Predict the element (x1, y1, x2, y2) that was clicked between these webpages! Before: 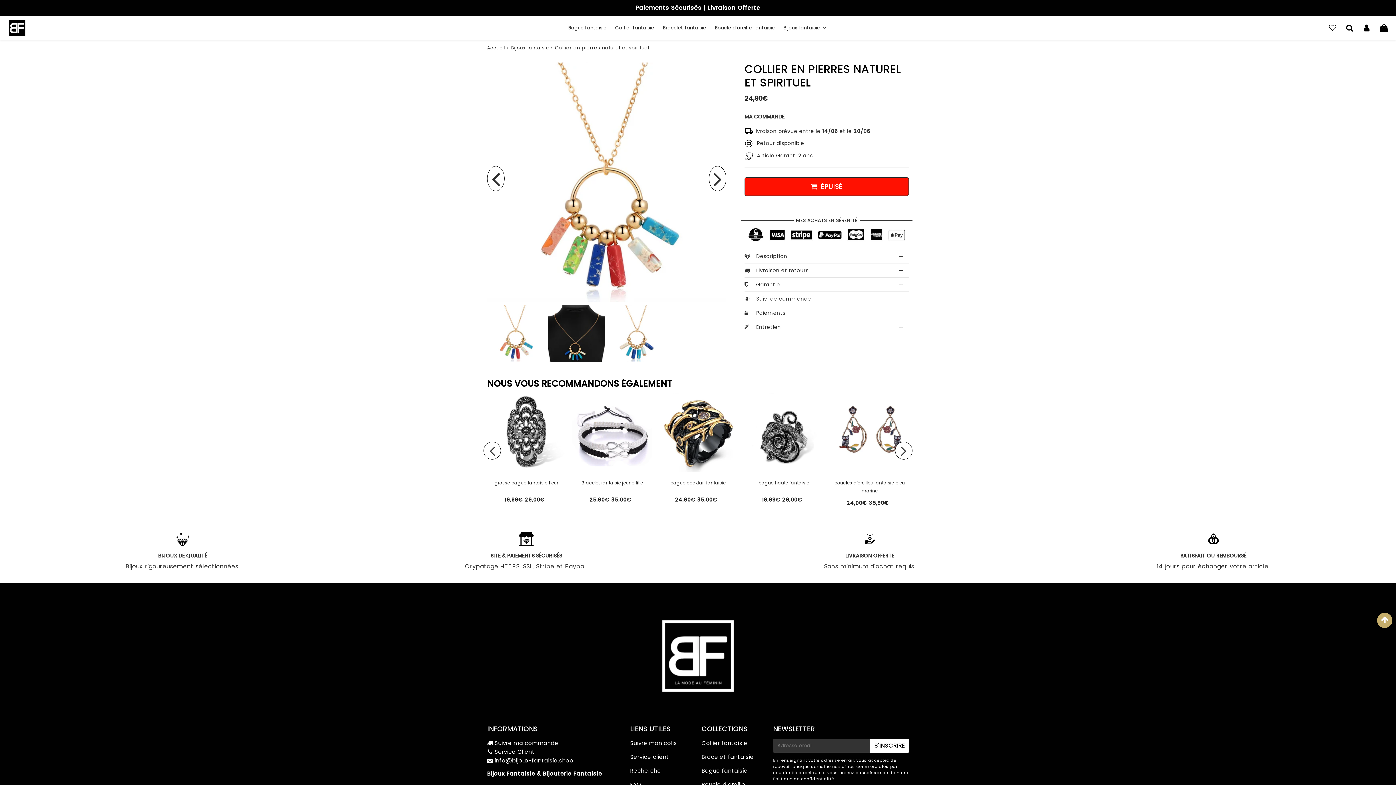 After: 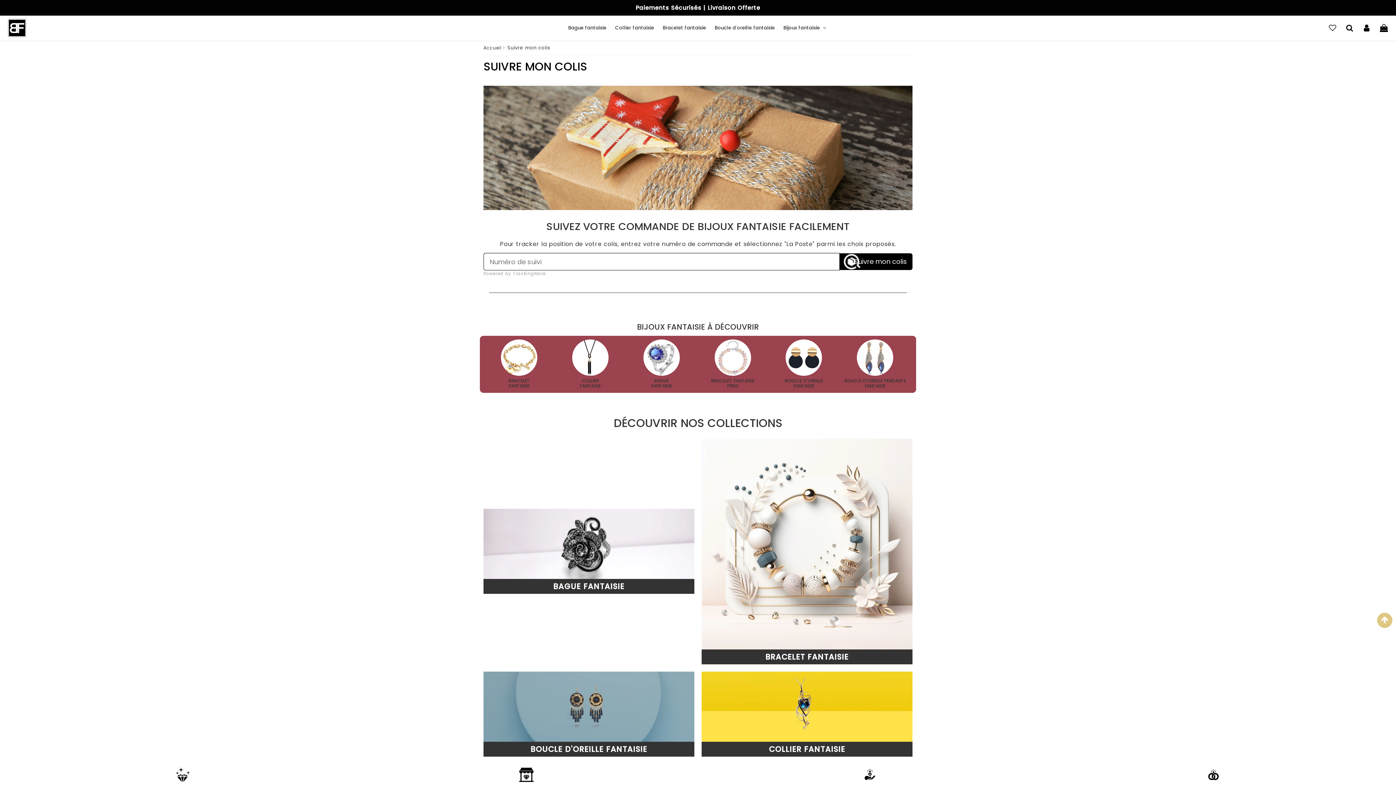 Action: bbox: (494, 739, 558, 747) label: Suivre ma commande